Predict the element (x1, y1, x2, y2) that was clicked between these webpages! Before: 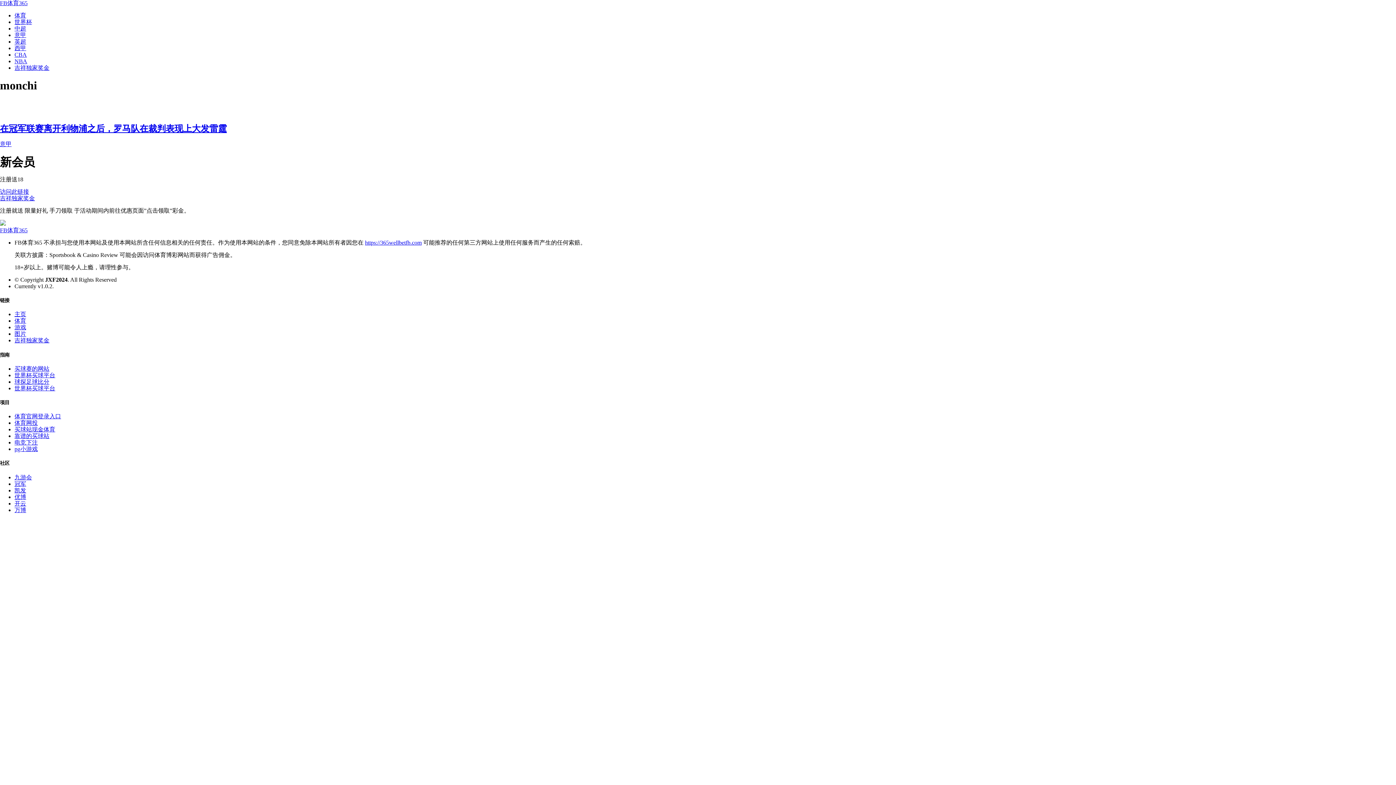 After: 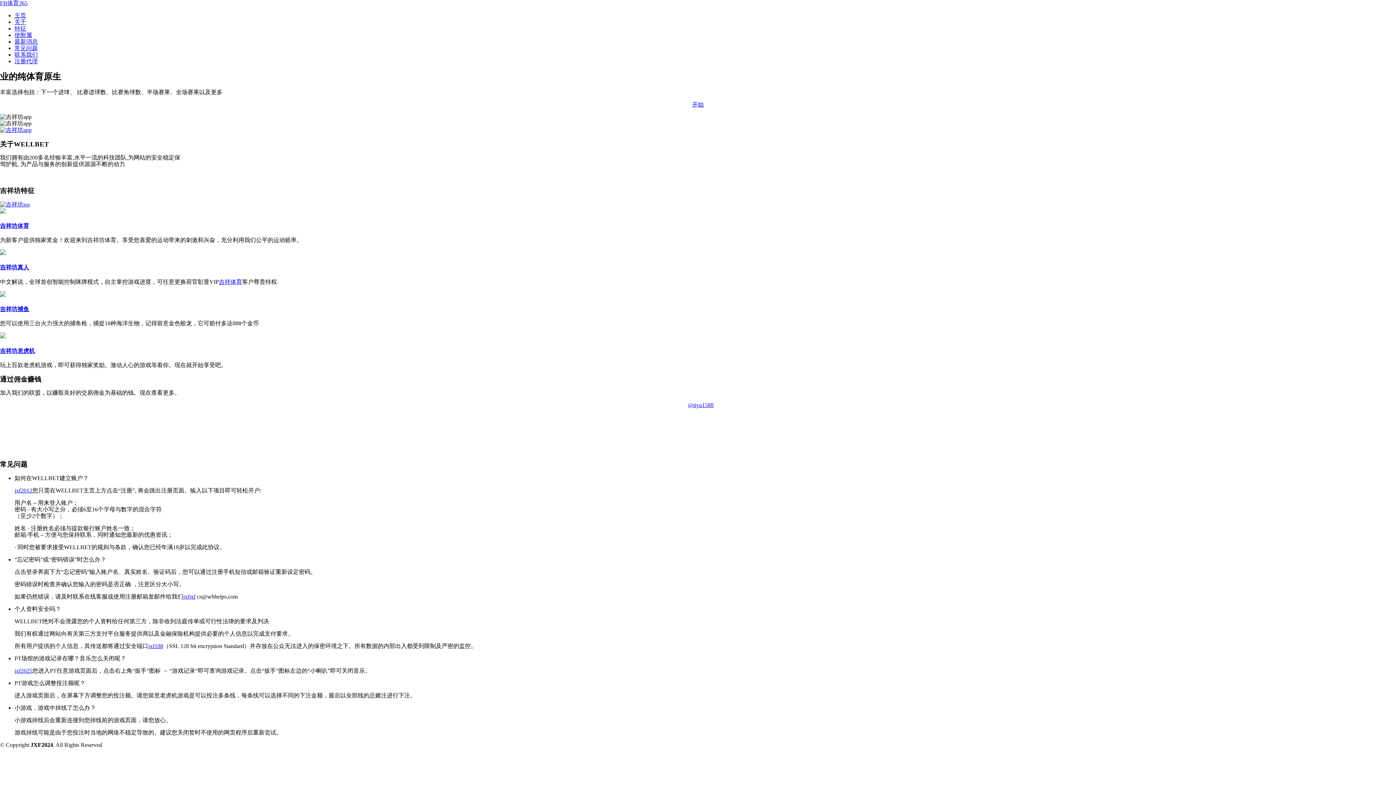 Action: bbox: (14, 337, 49, 343) label: 吉祥独家奖金